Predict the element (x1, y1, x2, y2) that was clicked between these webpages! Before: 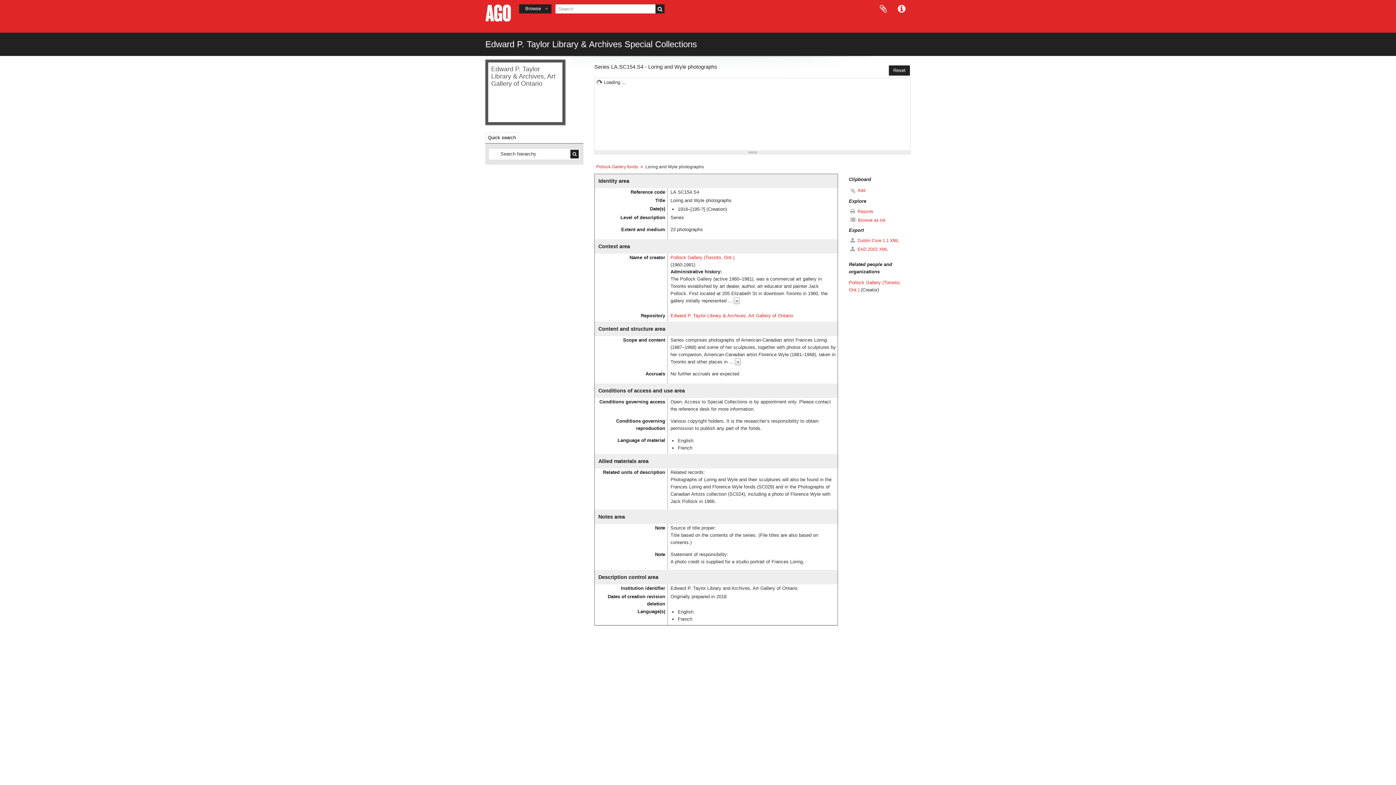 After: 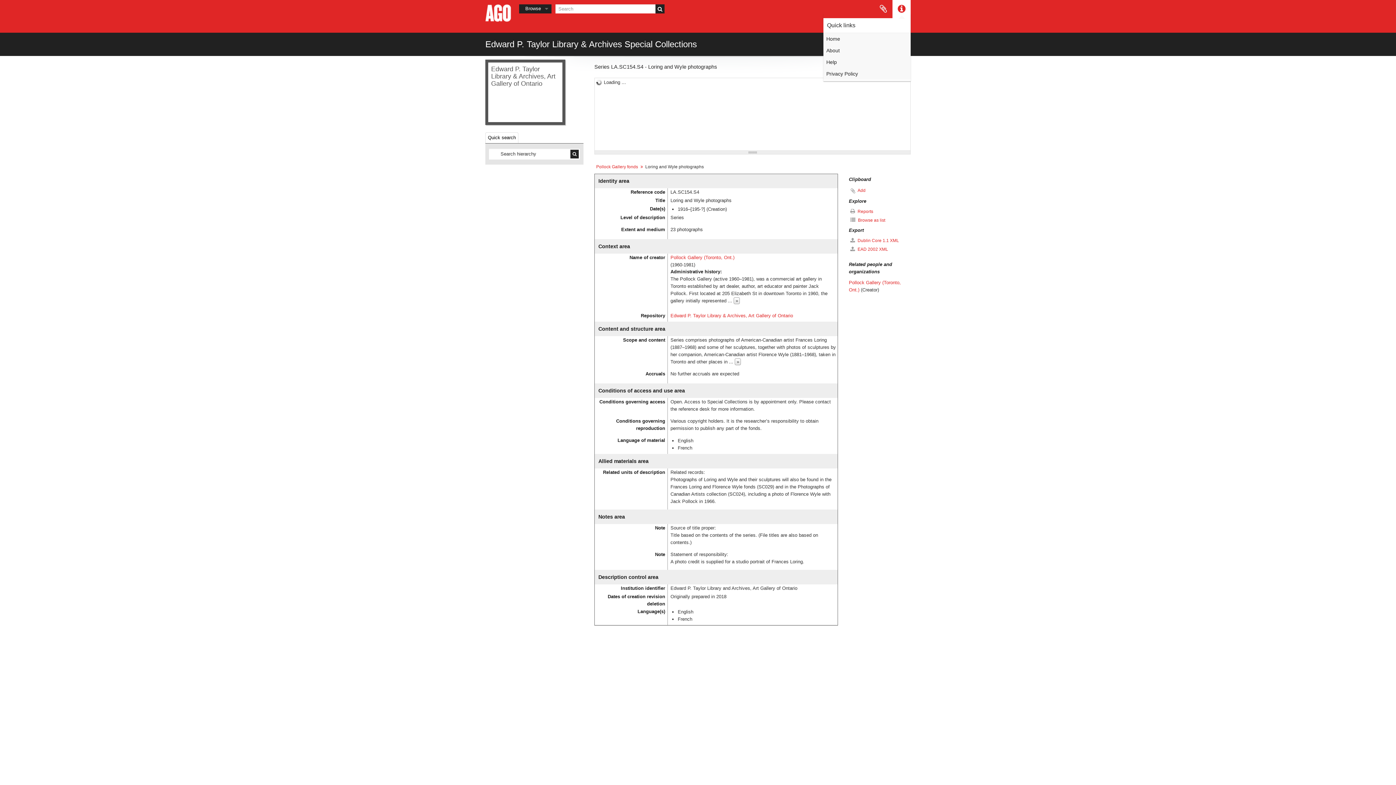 Action: bbox: (892, 0, 910, 18) label: Quick links